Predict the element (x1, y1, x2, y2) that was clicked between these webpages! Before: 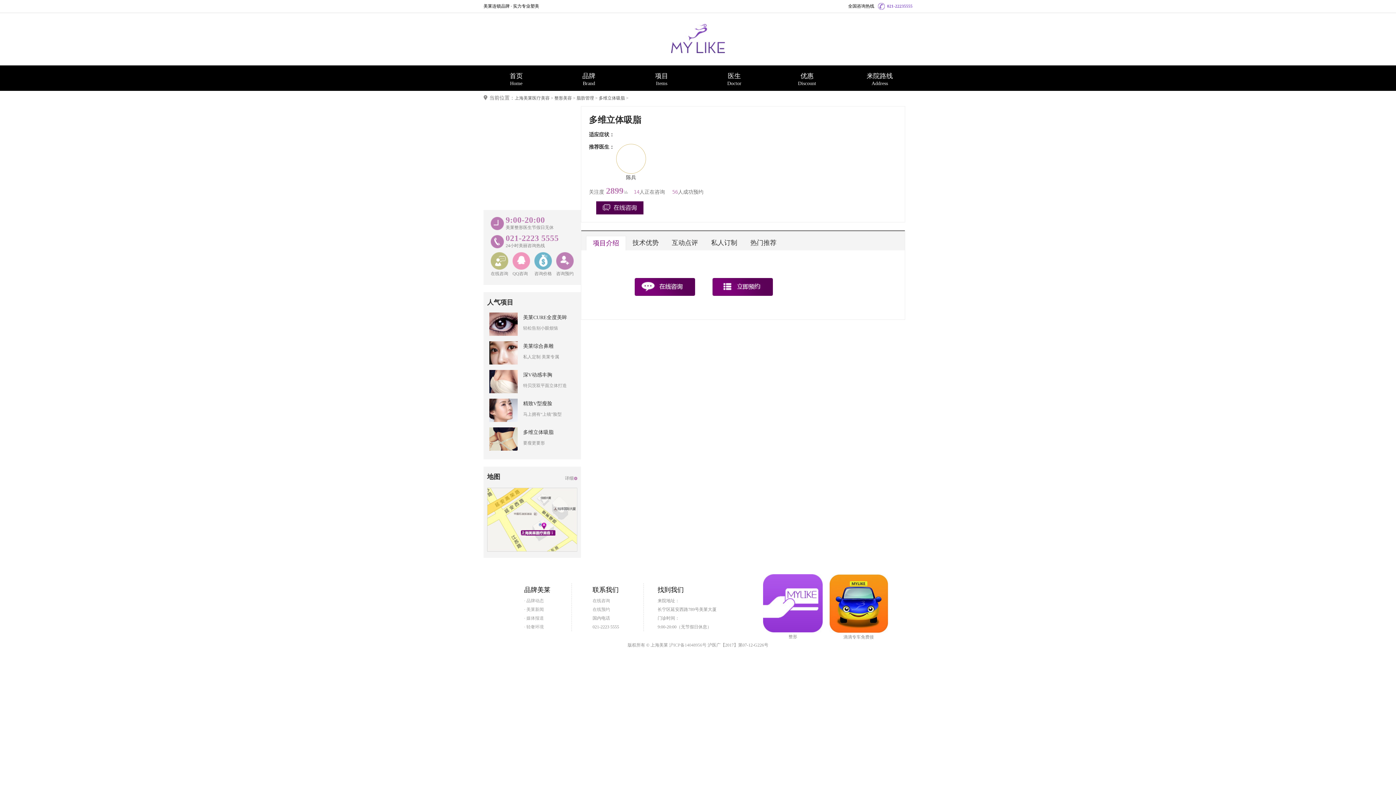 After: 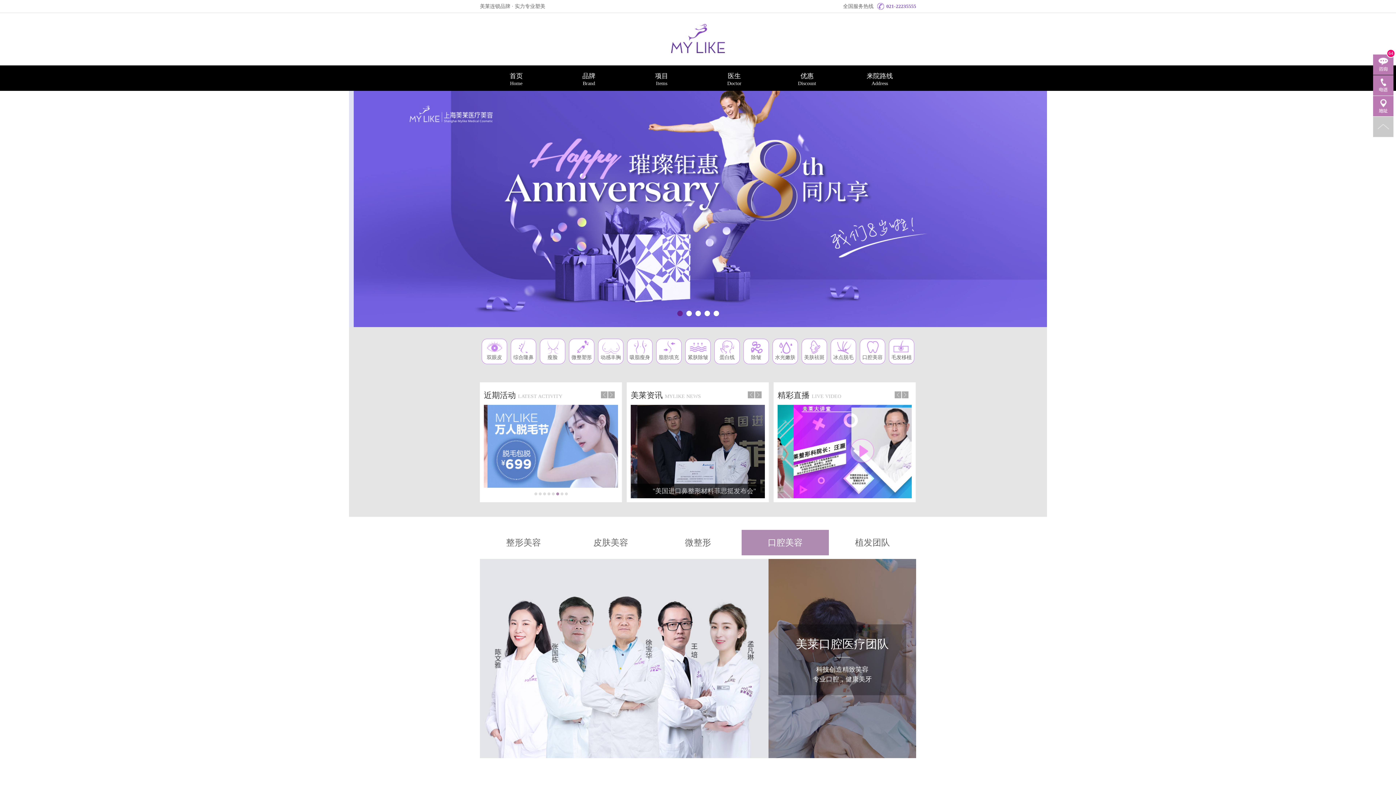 Action: label: 整形美容 bbox: (554, 95, 572, 100)